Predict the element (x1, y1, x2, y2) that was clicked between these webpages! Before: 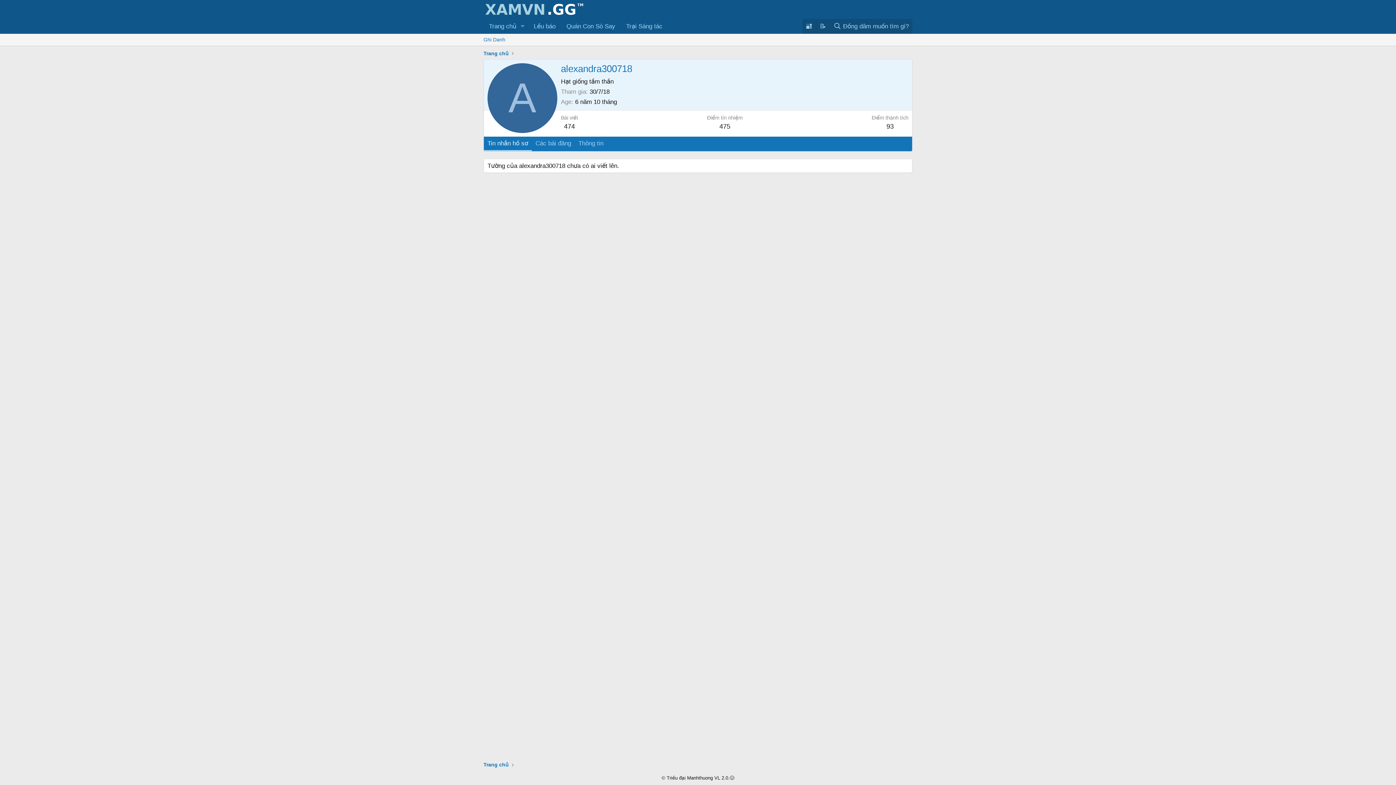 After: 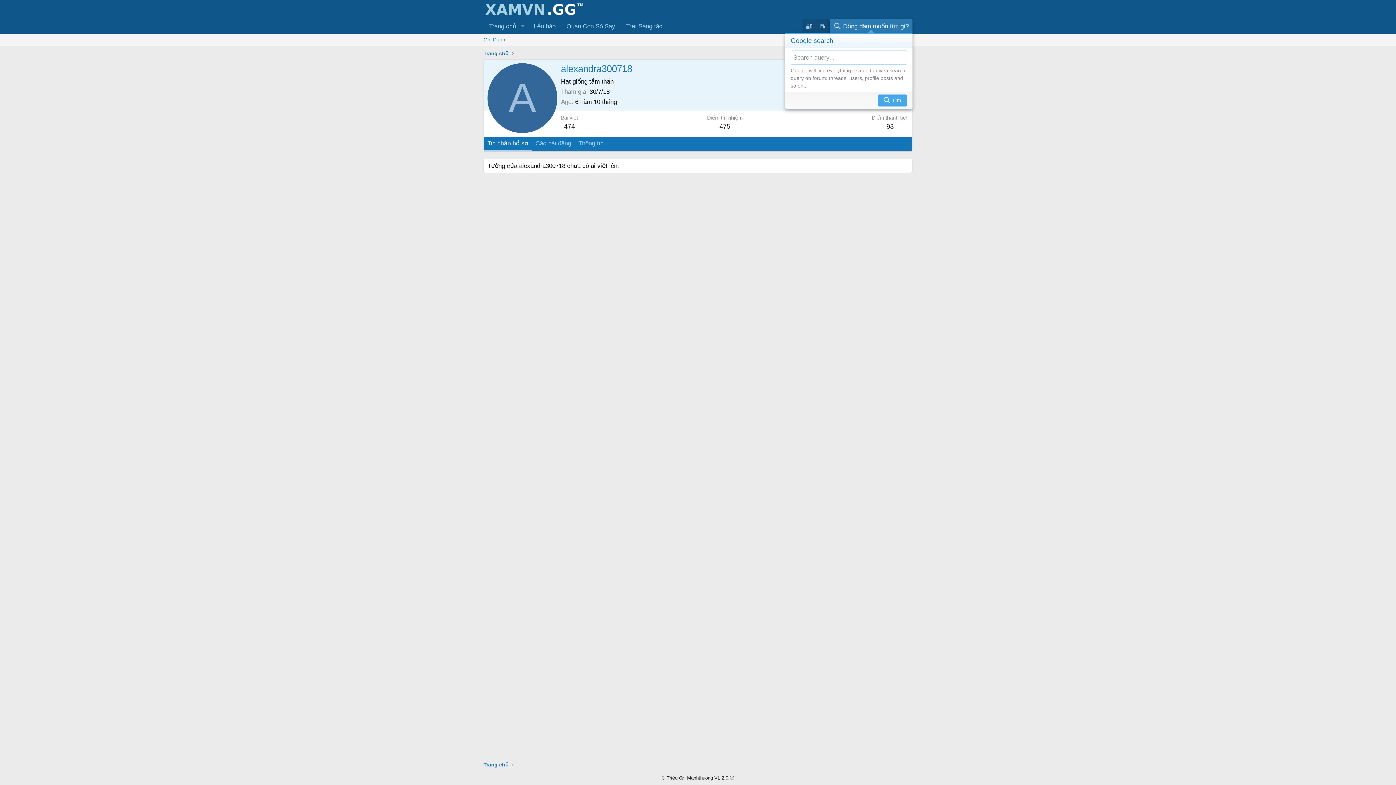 Action: label: Đồng dâm muốn tìm gì?
 bbox: (829, 18, 912, 33)